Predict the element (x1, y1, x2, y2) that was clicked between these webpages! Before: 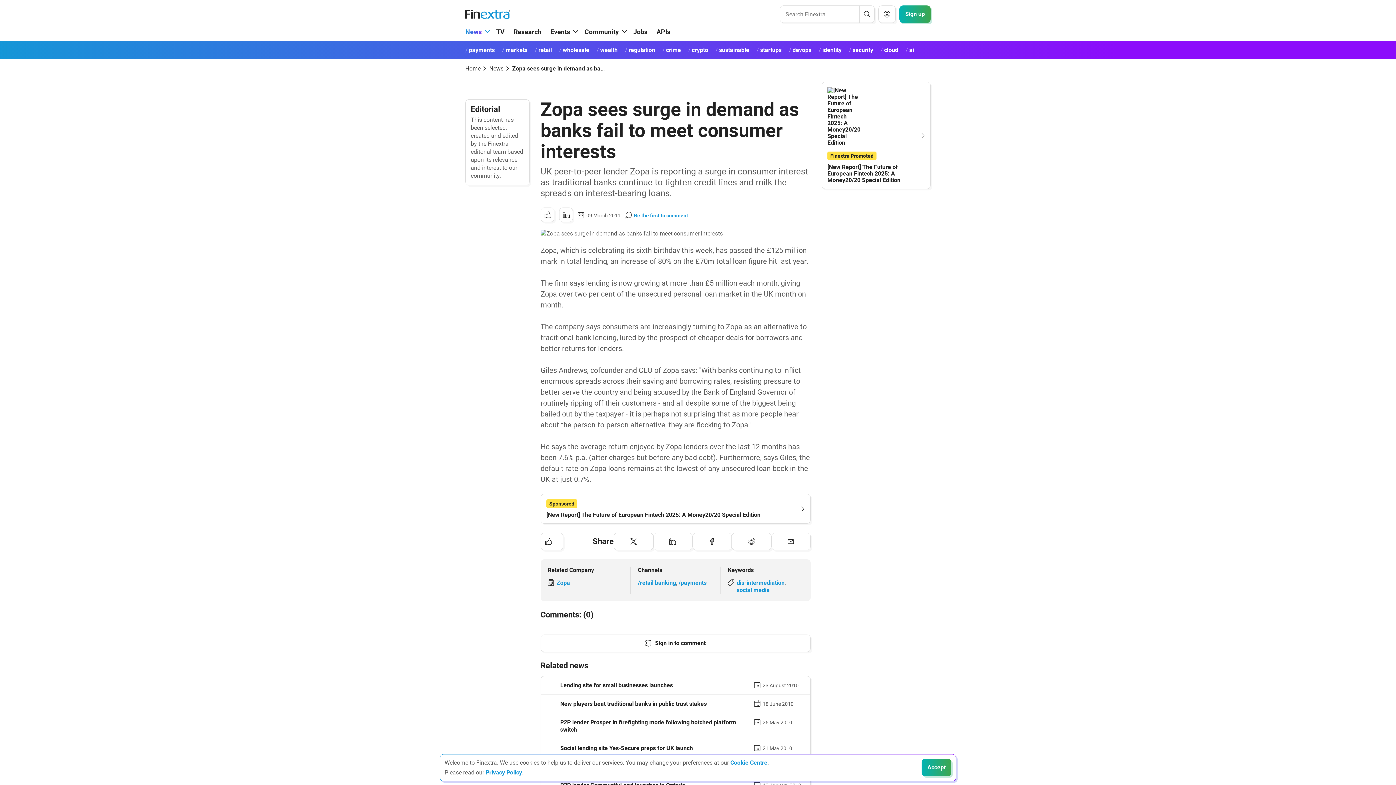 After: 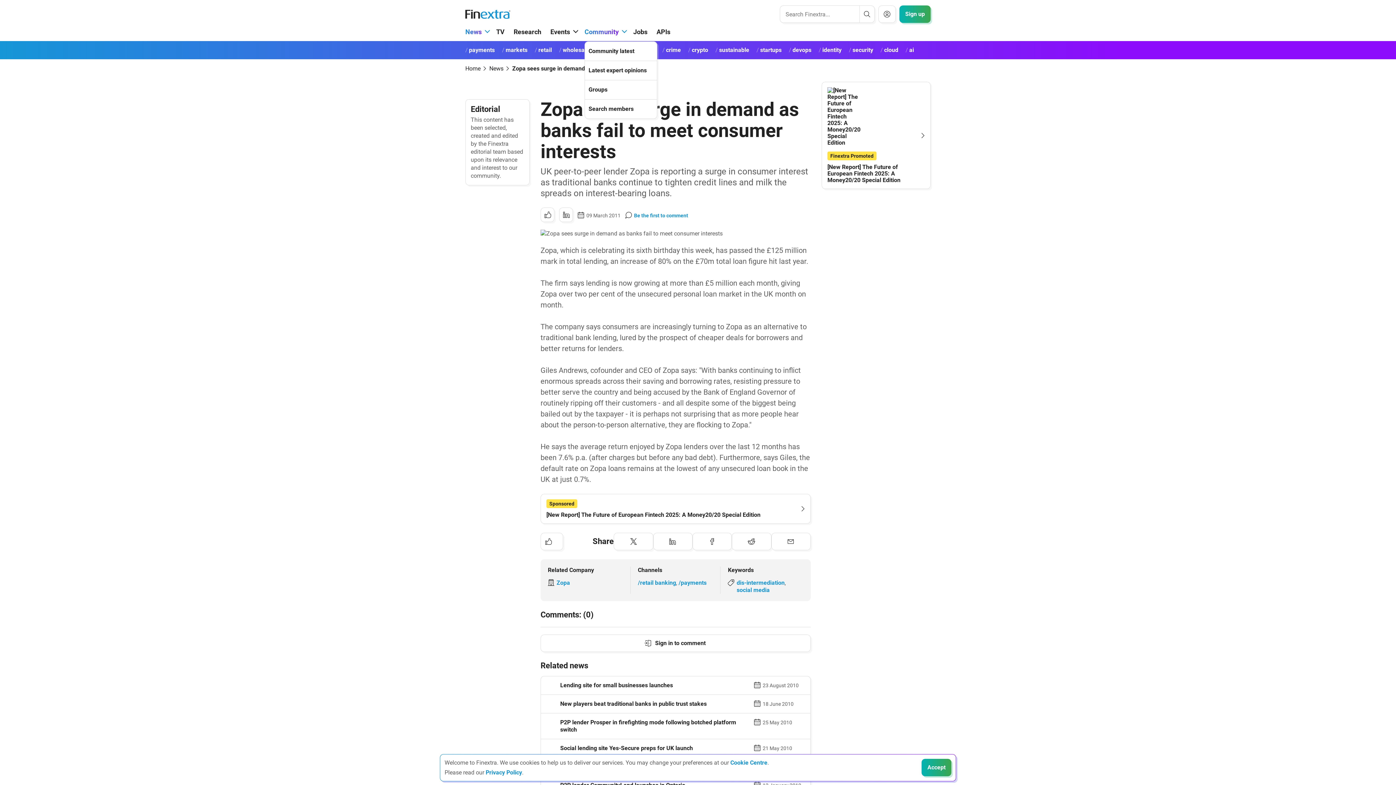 Action: label: Community bbox: (584, 26, 624, 37)